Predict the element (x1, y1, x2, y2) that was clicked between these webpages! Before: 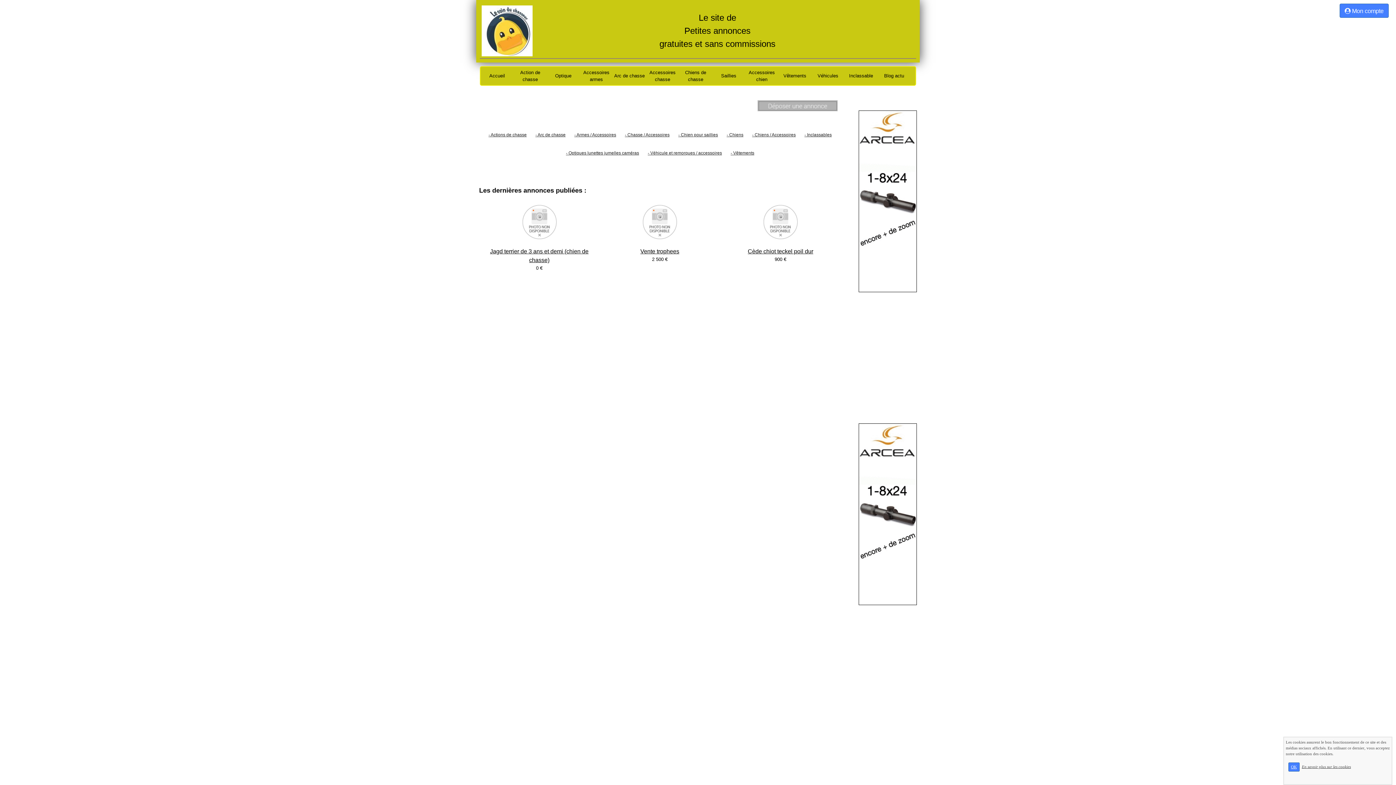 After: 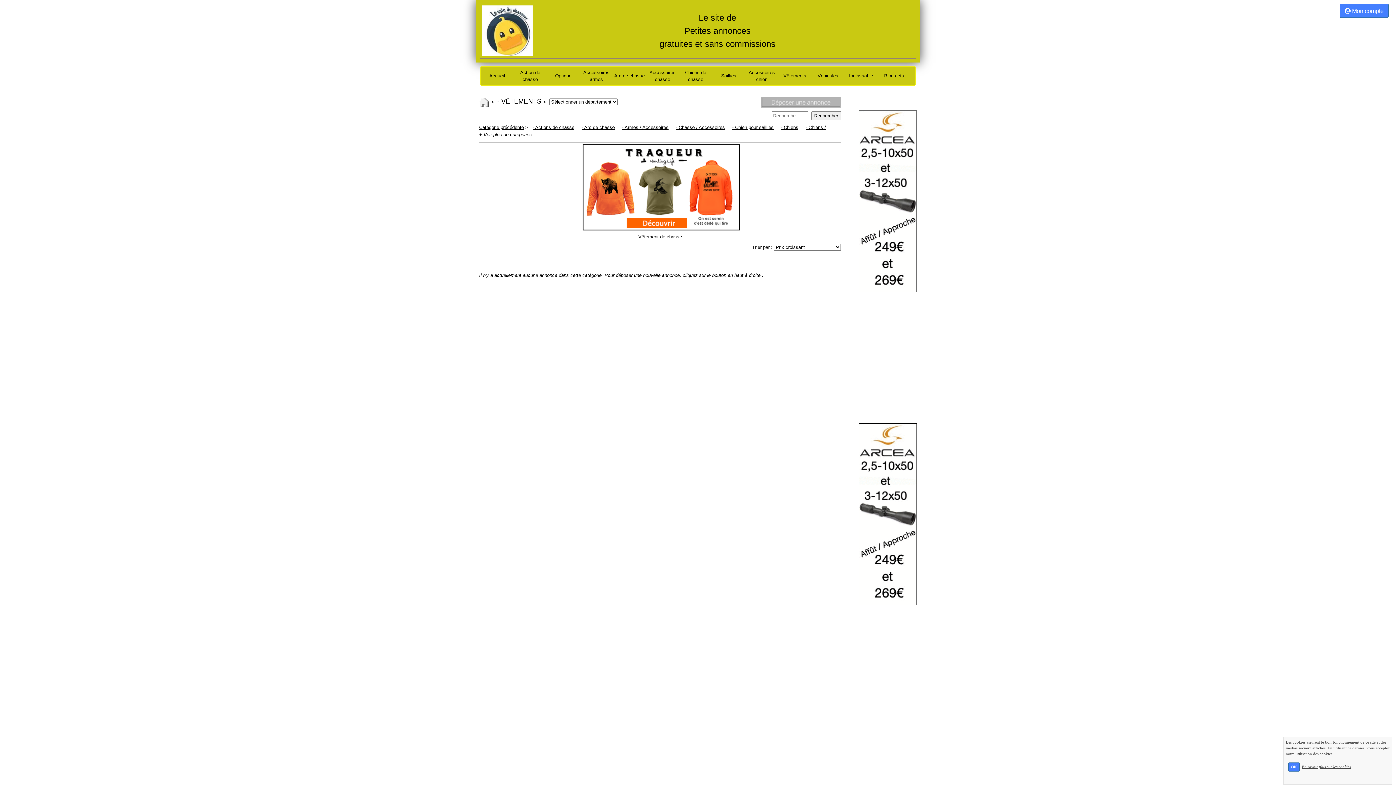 Action: label: - Vêtements bbox: (730, 150, 754, 155)